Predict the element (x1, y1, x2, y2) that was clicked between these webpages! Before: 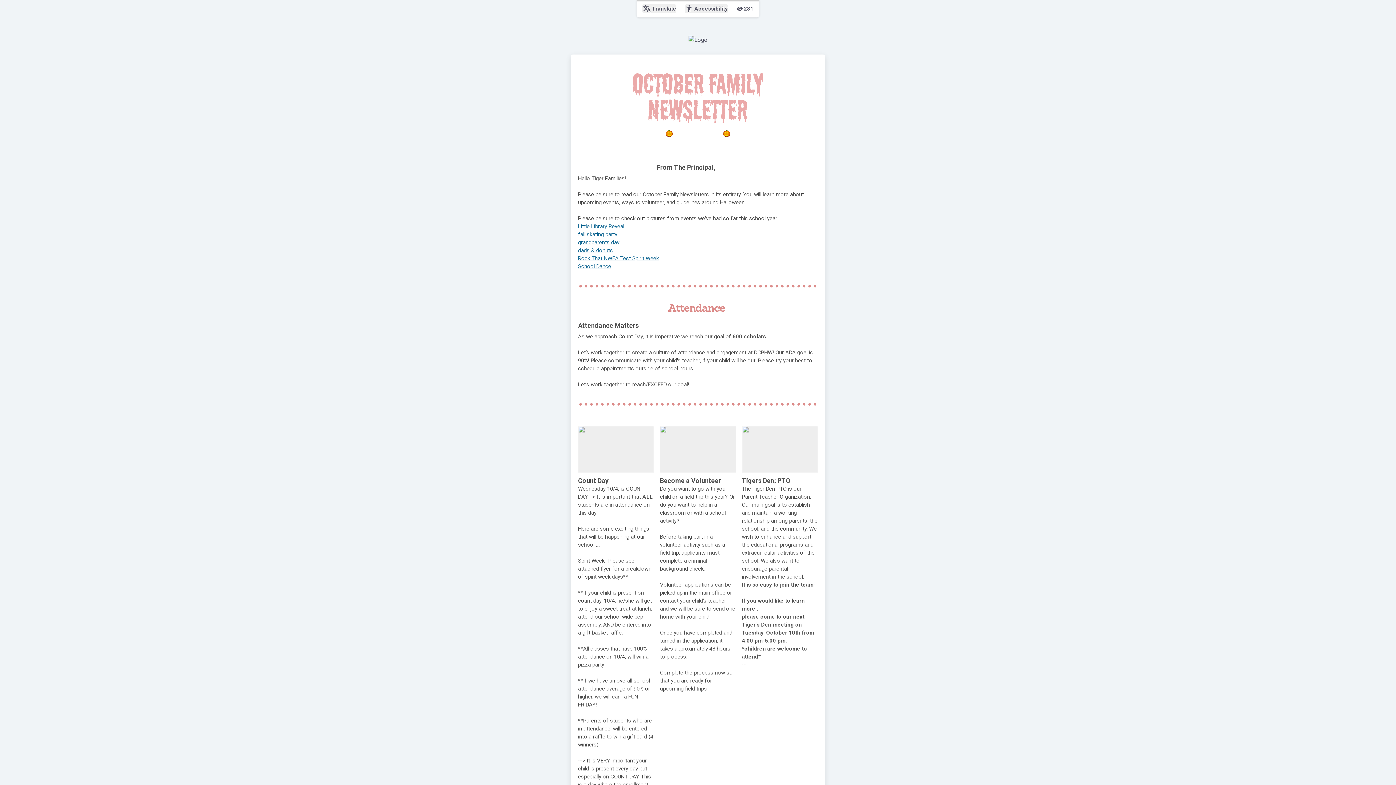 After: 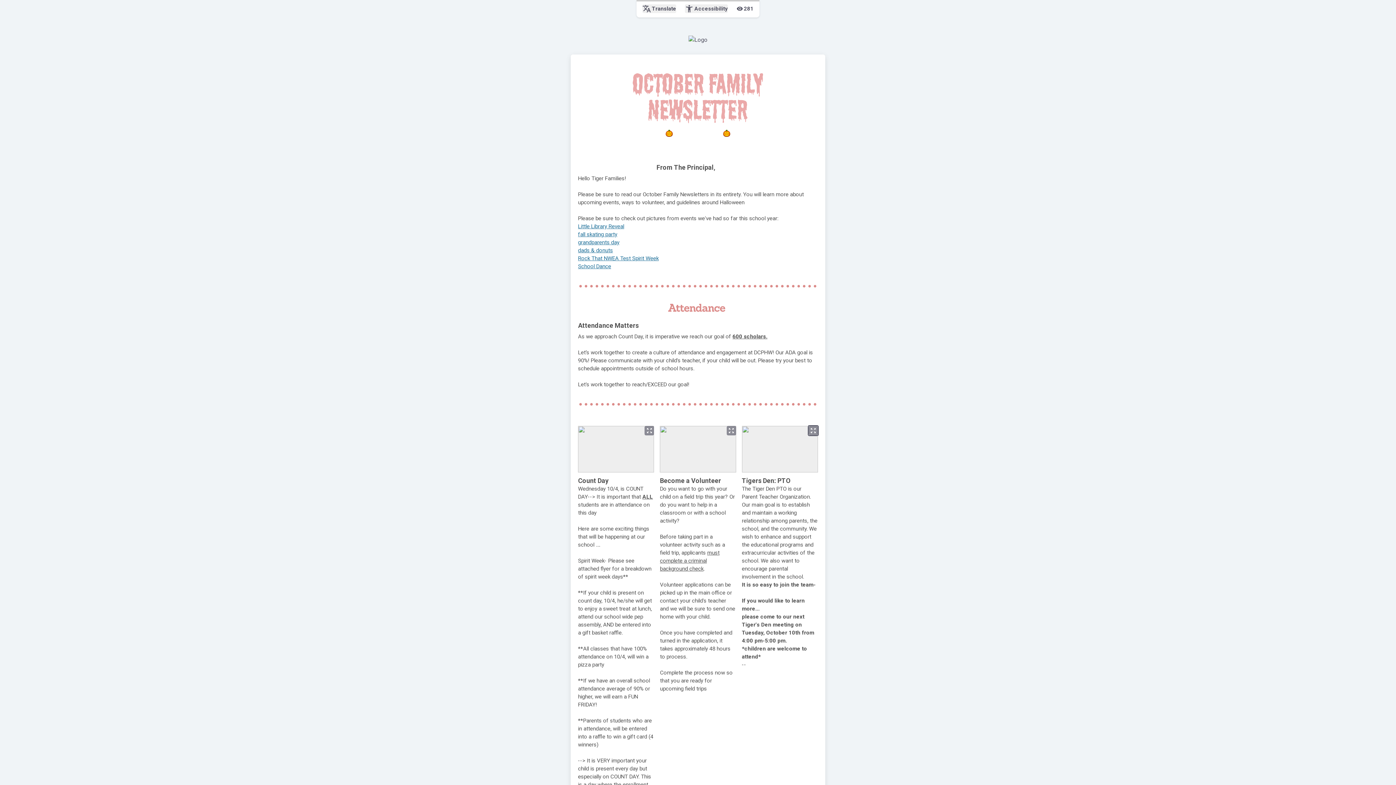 Action: bbox: (808, 426, 818, 435) label: zoom_out_map